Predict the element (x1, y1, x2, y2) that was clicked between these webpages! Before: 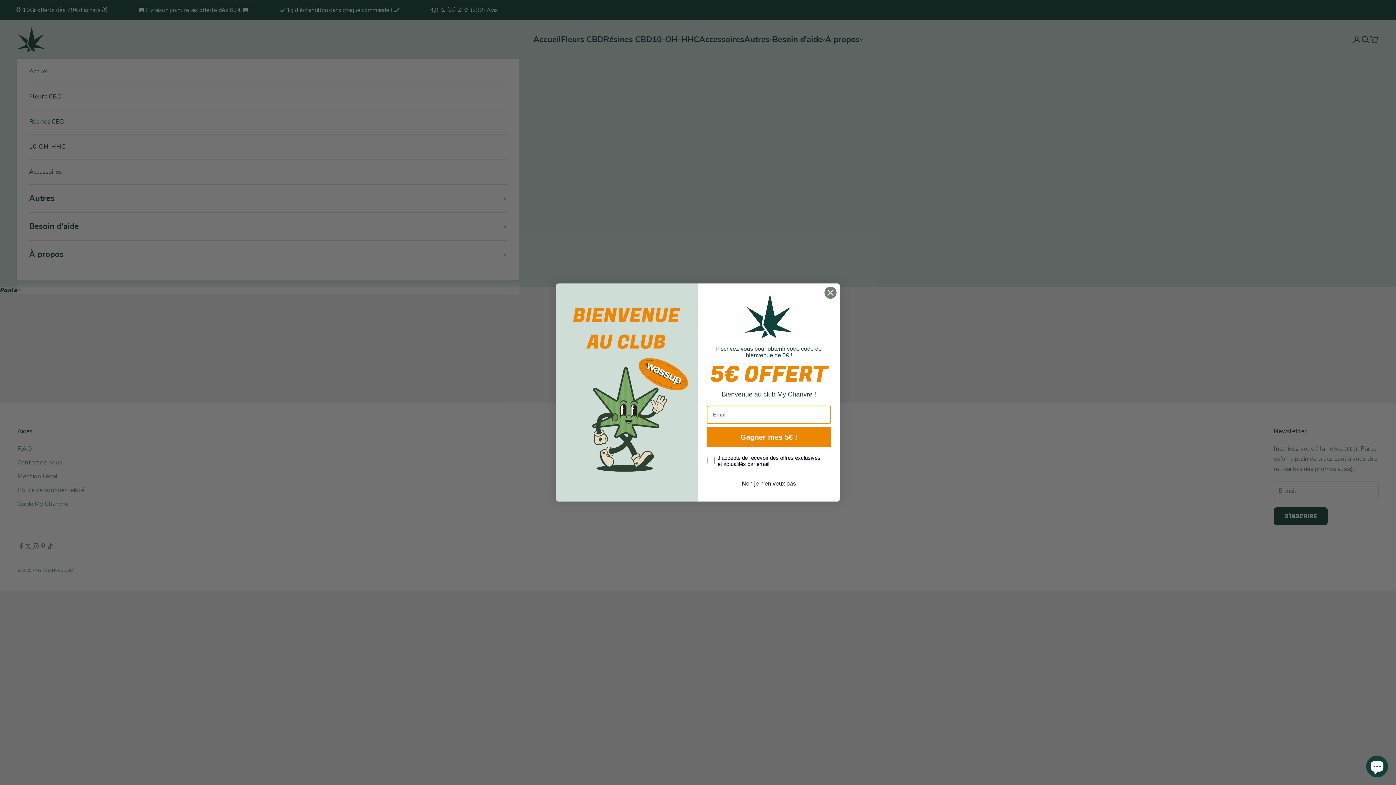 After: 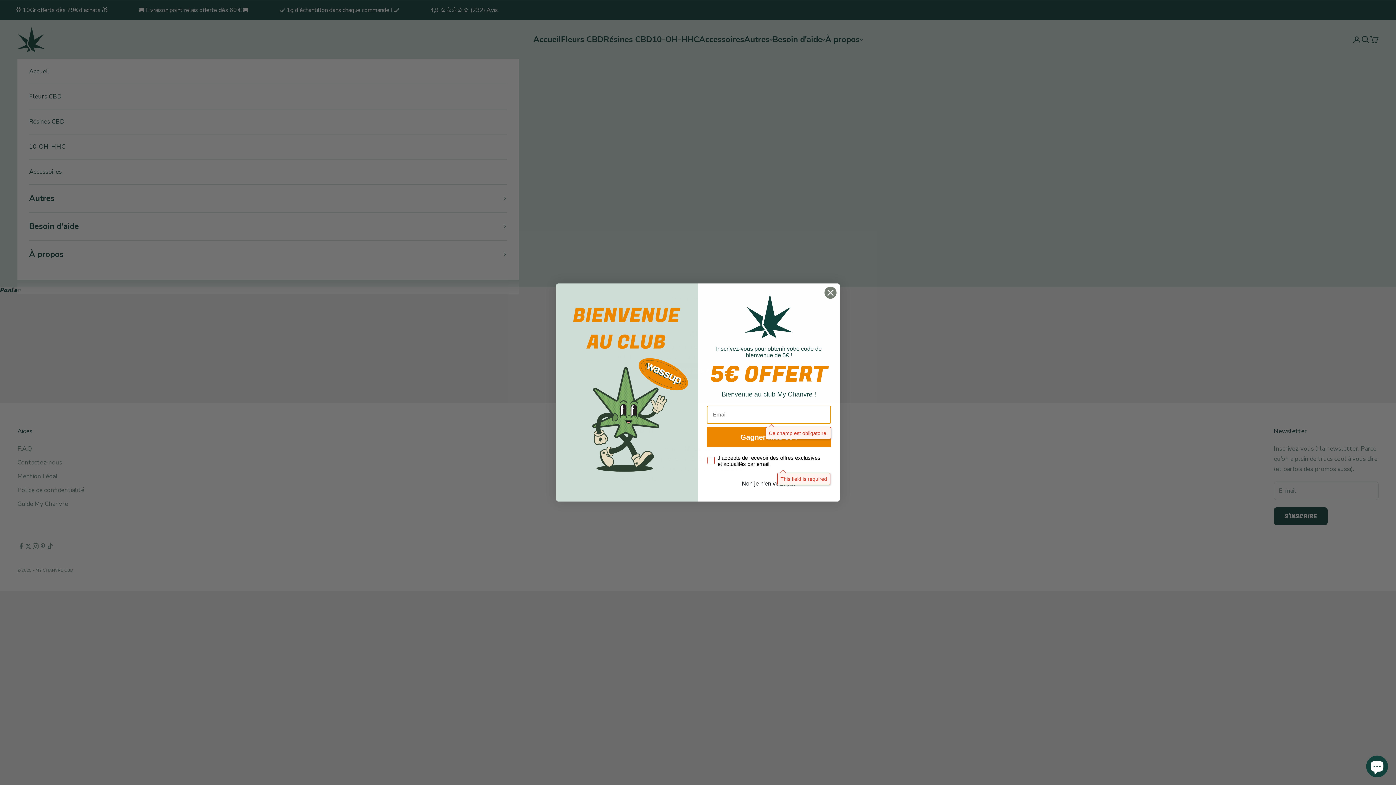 Action: bbox: (706, 427, 831, 447) label: Gagner mes 5€ !